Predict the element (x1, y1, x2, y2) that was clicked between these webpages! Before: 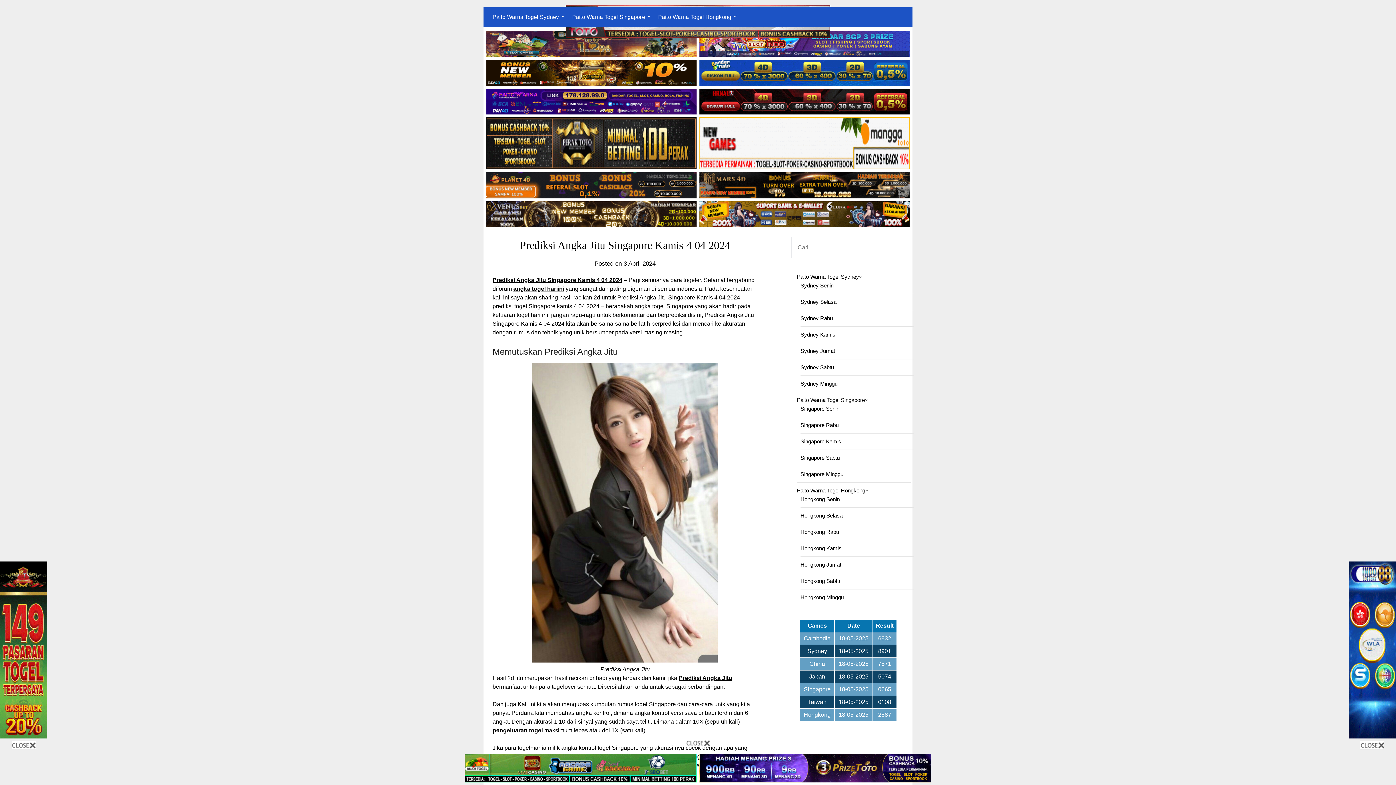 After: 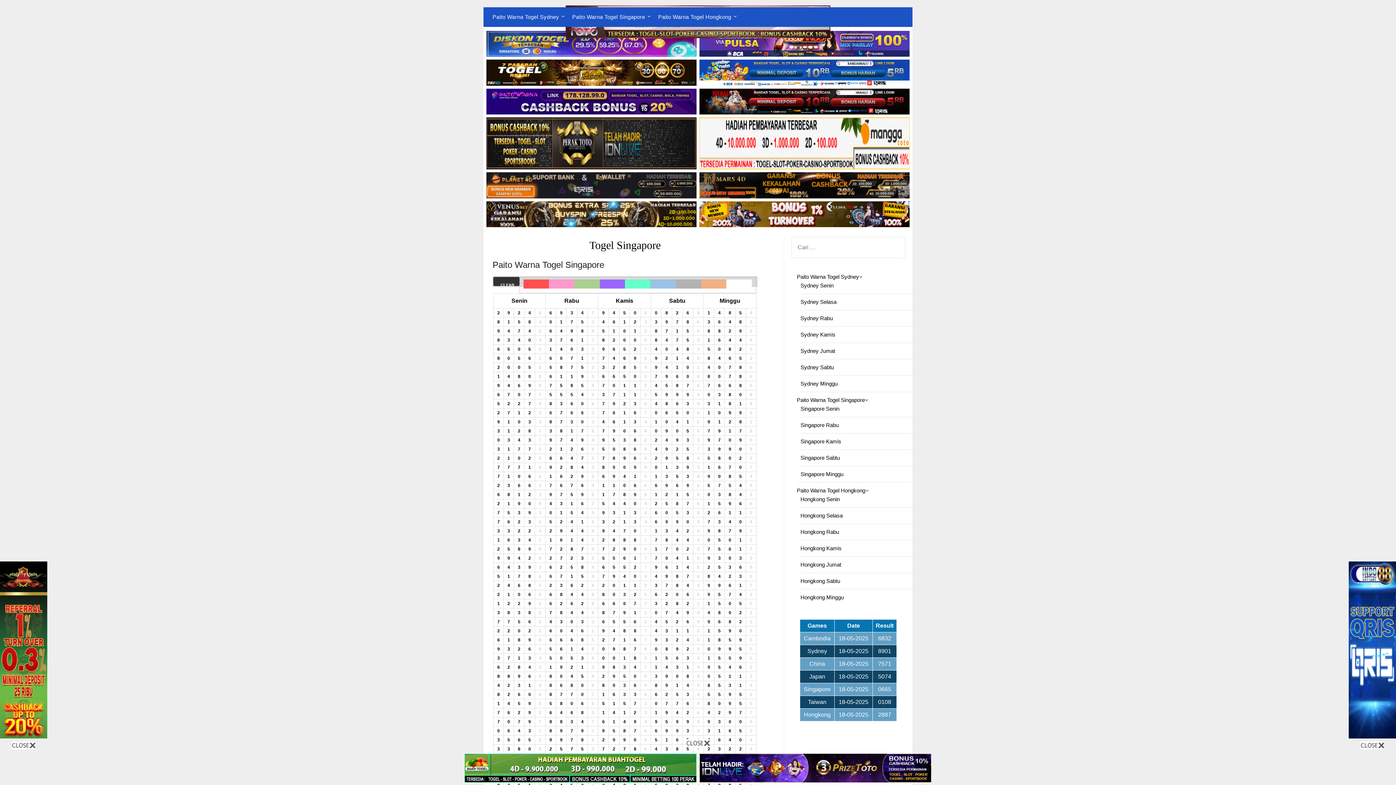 Action: label: Paito Warna Togel Singapore bbox: (797, 397, 865, 403)